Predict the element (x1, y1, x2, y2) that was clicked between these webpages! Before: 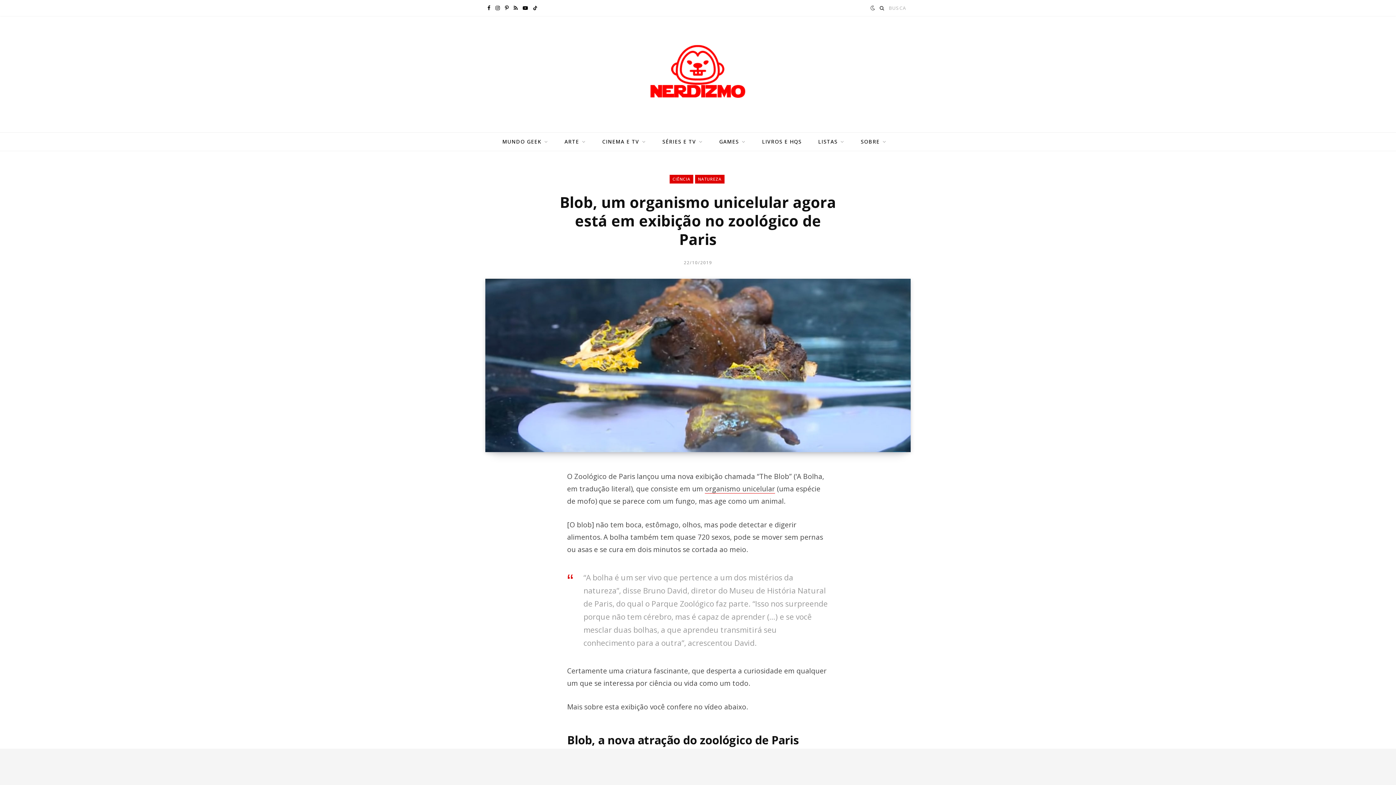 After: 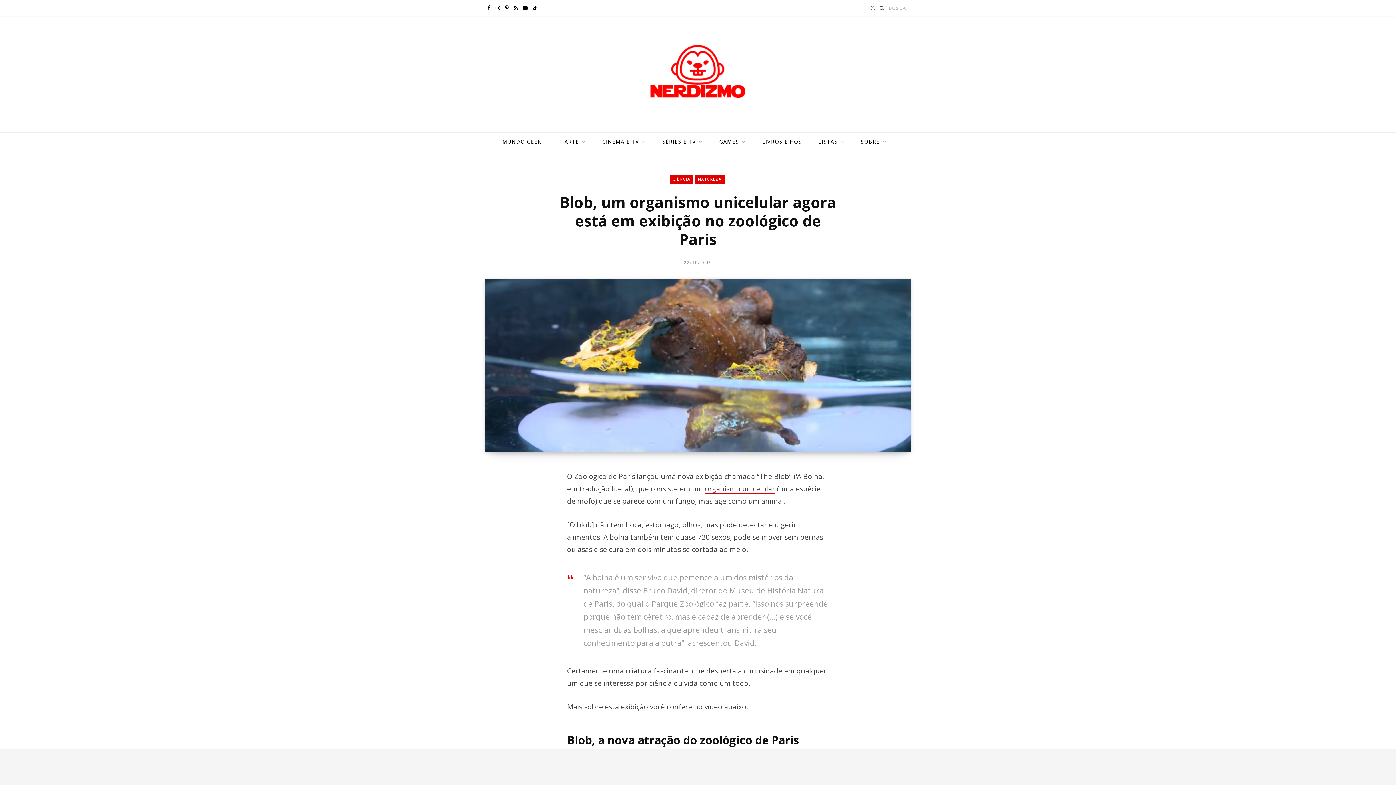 Action: bbox: (489, 566, 504, 582)